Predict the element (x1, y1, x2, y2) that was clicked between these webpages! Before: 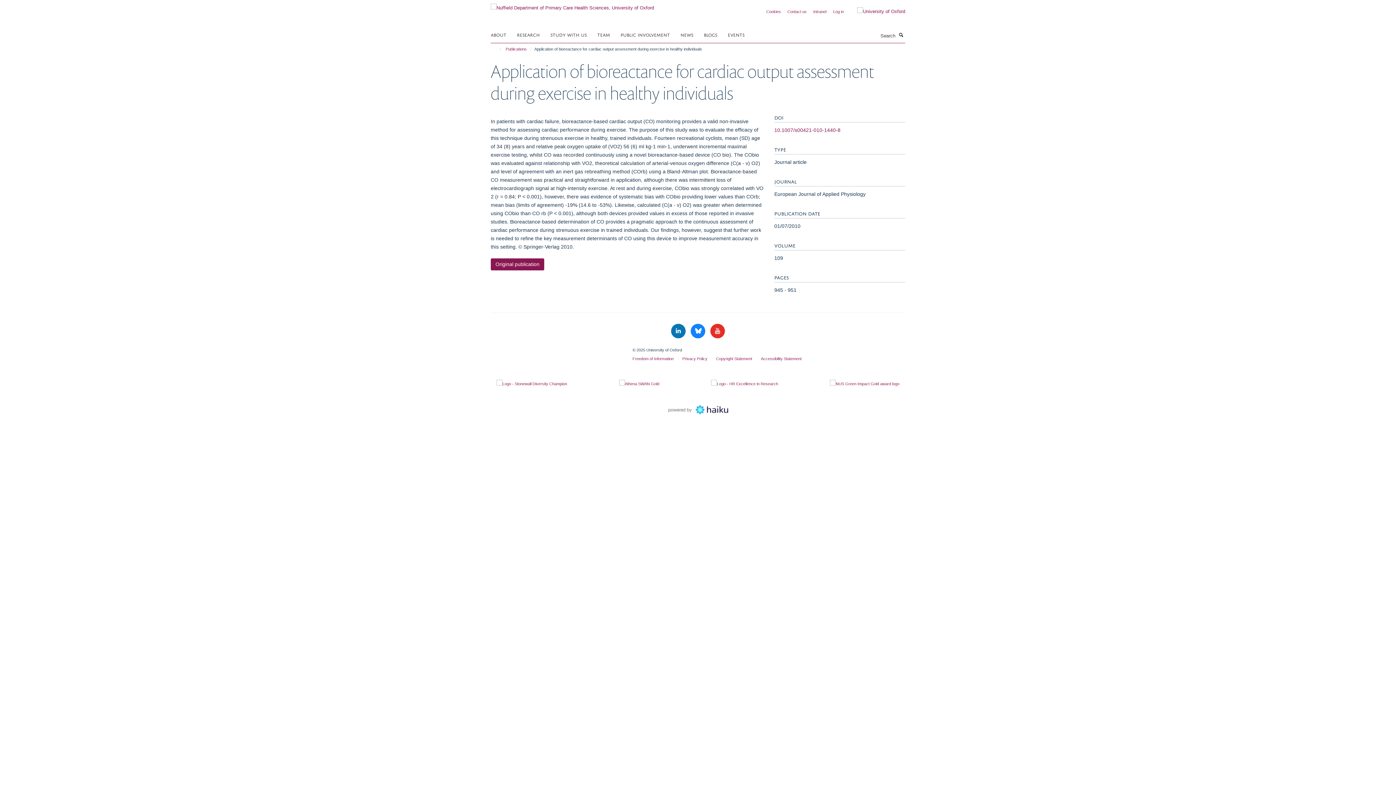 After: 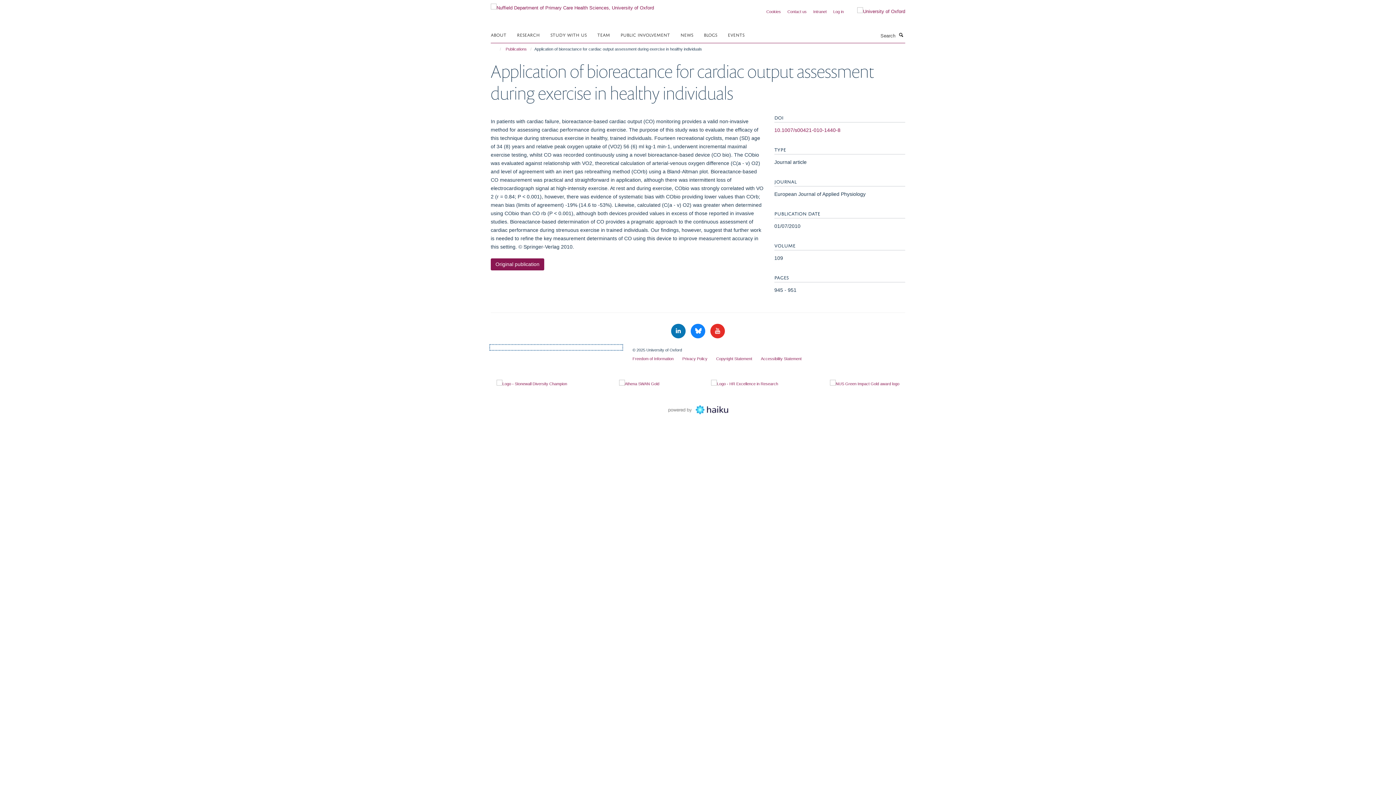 Action: bbox: (490, 345, 621, 349)